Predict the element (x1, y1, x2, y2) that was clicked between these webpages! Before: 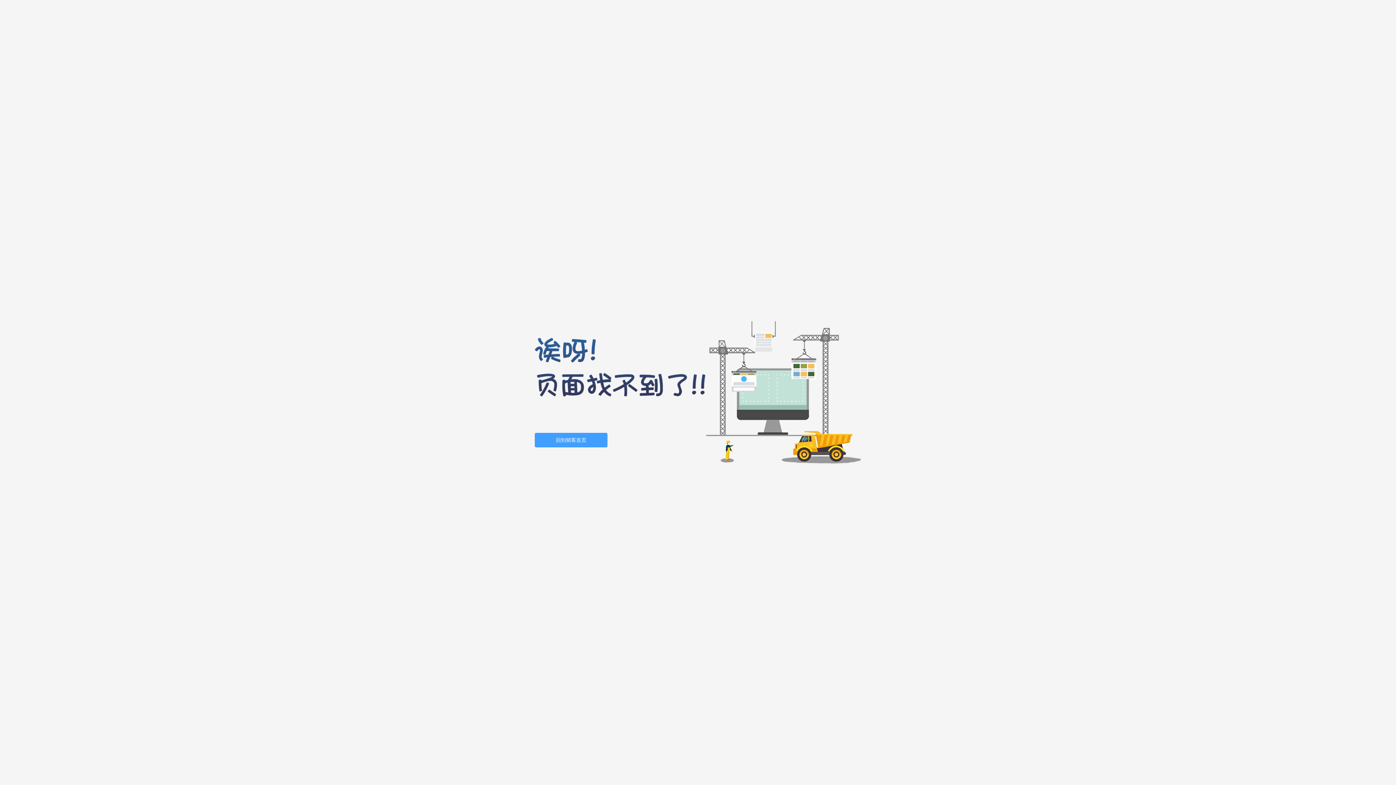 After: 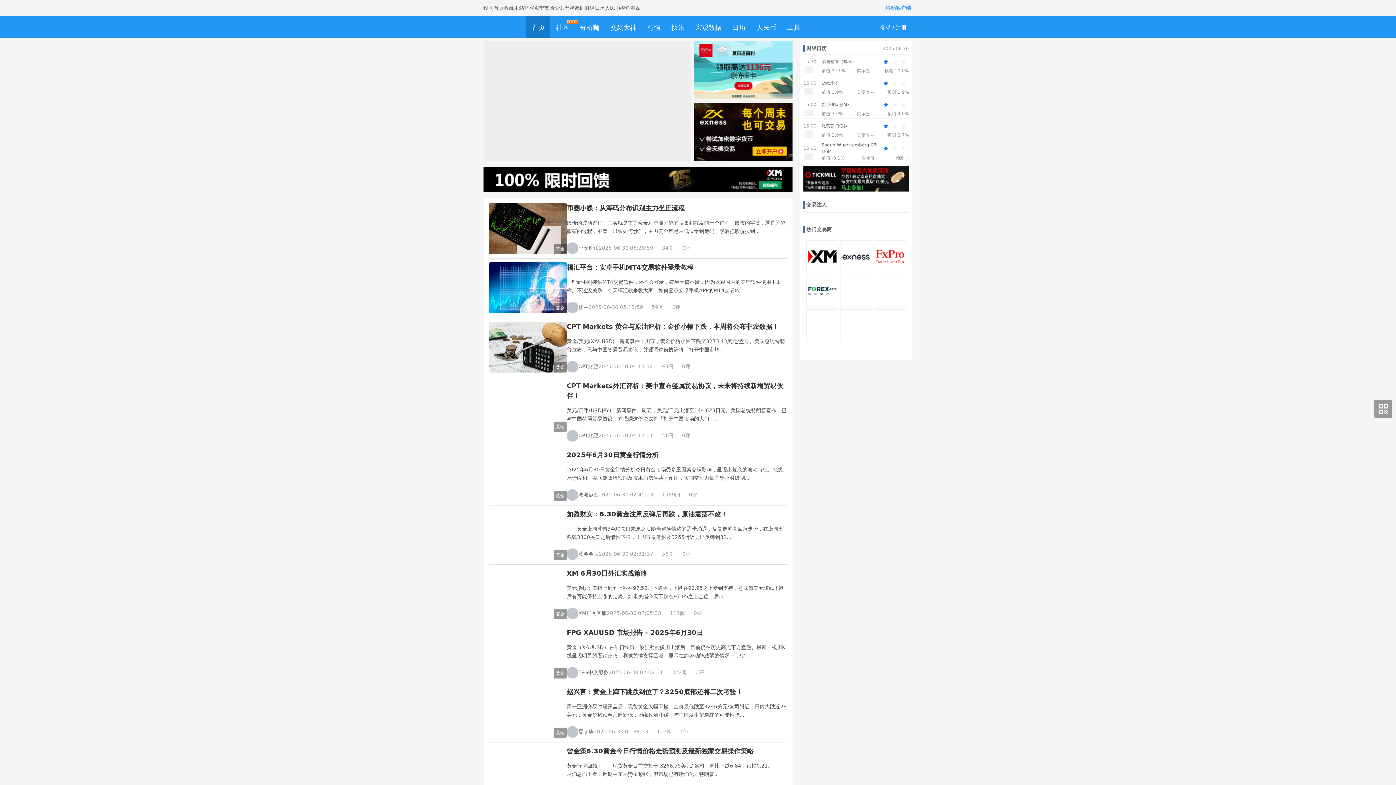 Action: bbox: (534, 433, 607, 447) label: 回到韬客首页